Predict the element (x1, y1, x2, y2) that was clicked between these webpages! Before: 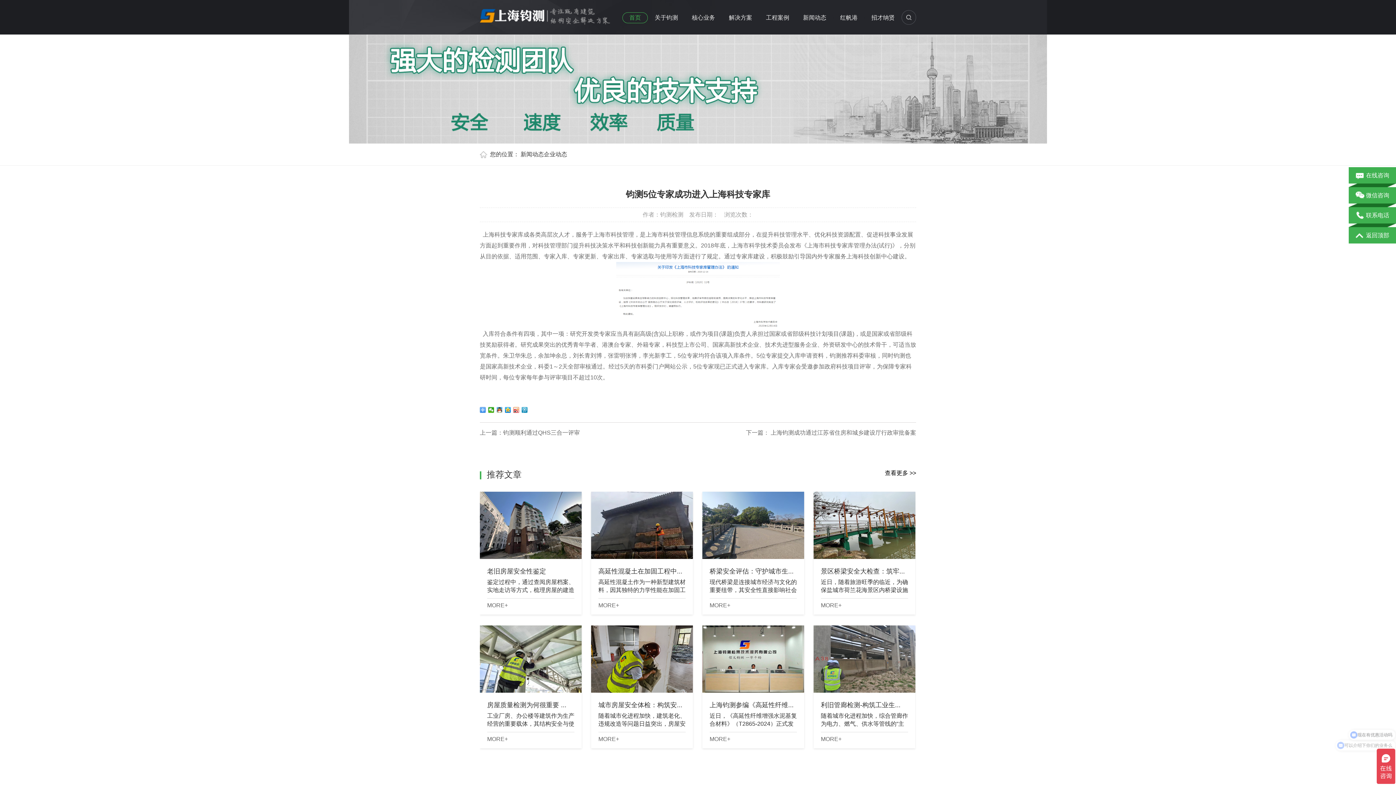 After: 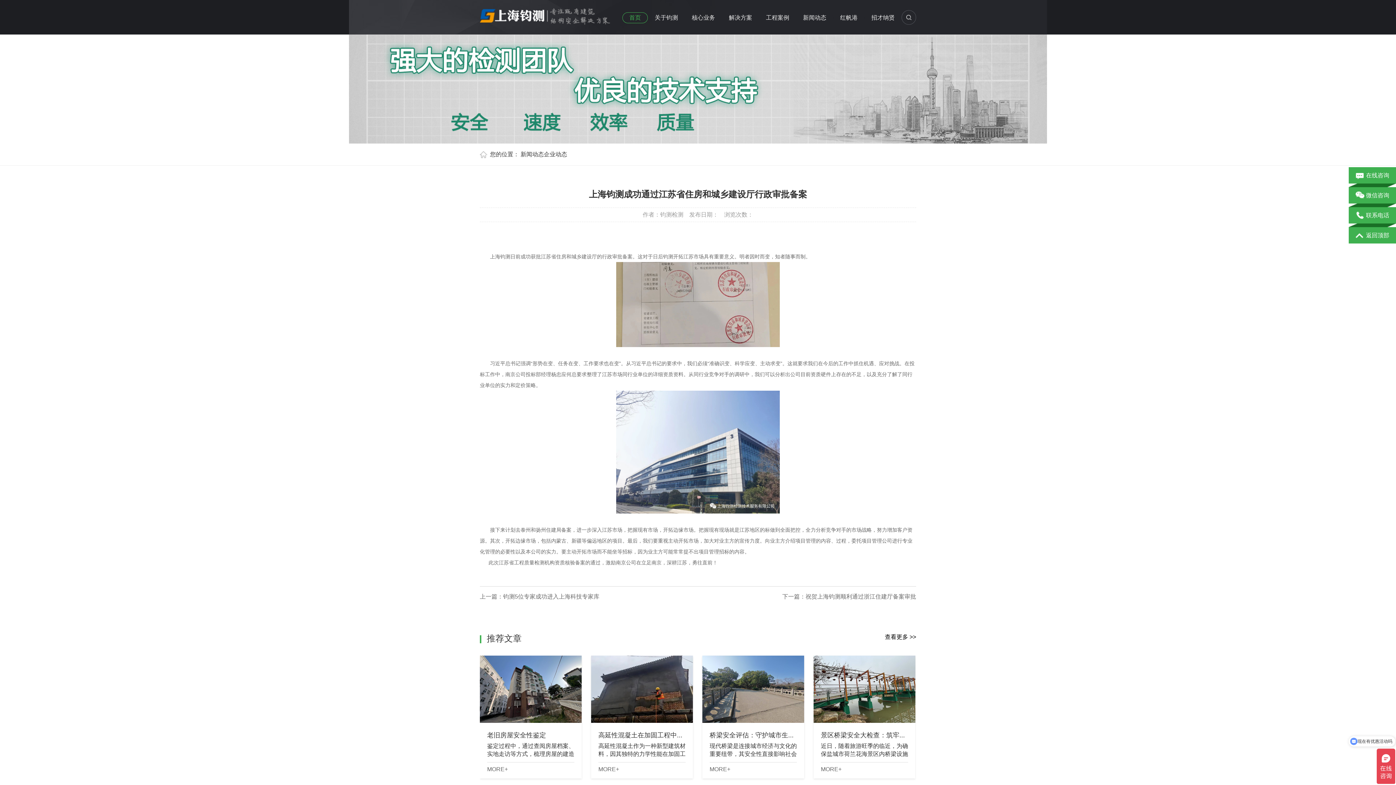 Action: bbox: (769, 429, 916, 436) label:  上海钧测成功通过江苏省住房和城乡建设厅行政审批备案